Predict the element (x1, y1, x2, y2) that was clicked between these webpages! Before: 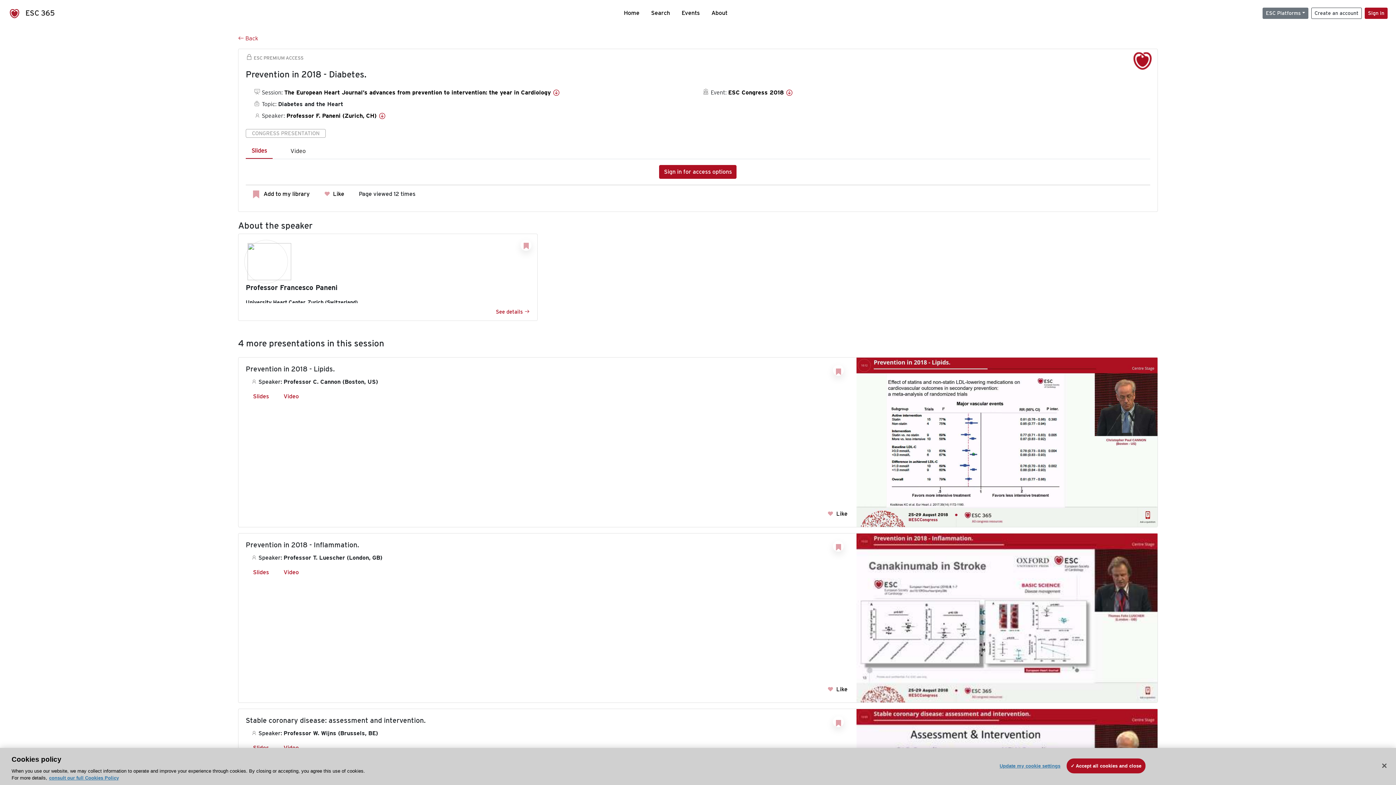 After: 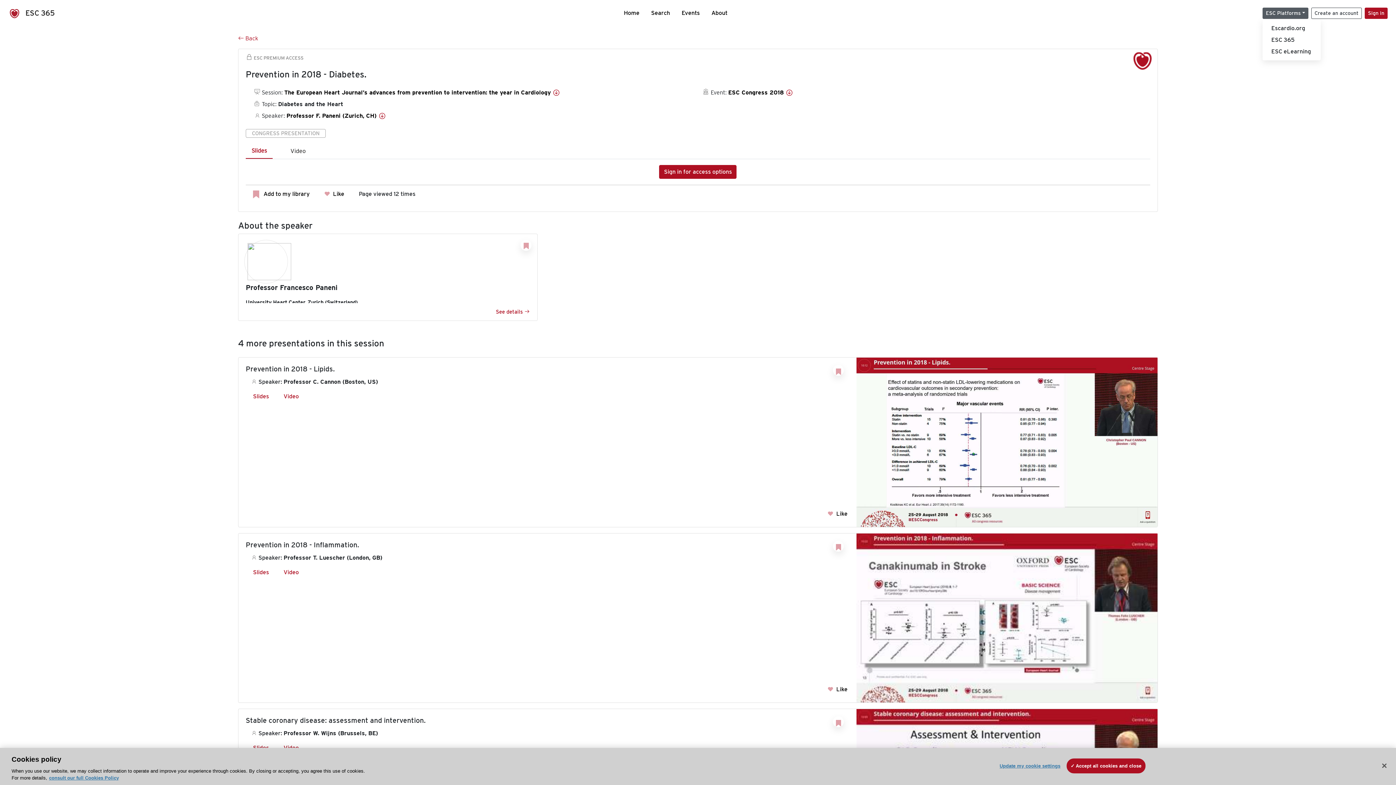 Action: bbox: (1262, 7, 1308, 18) label: ESC Platforms